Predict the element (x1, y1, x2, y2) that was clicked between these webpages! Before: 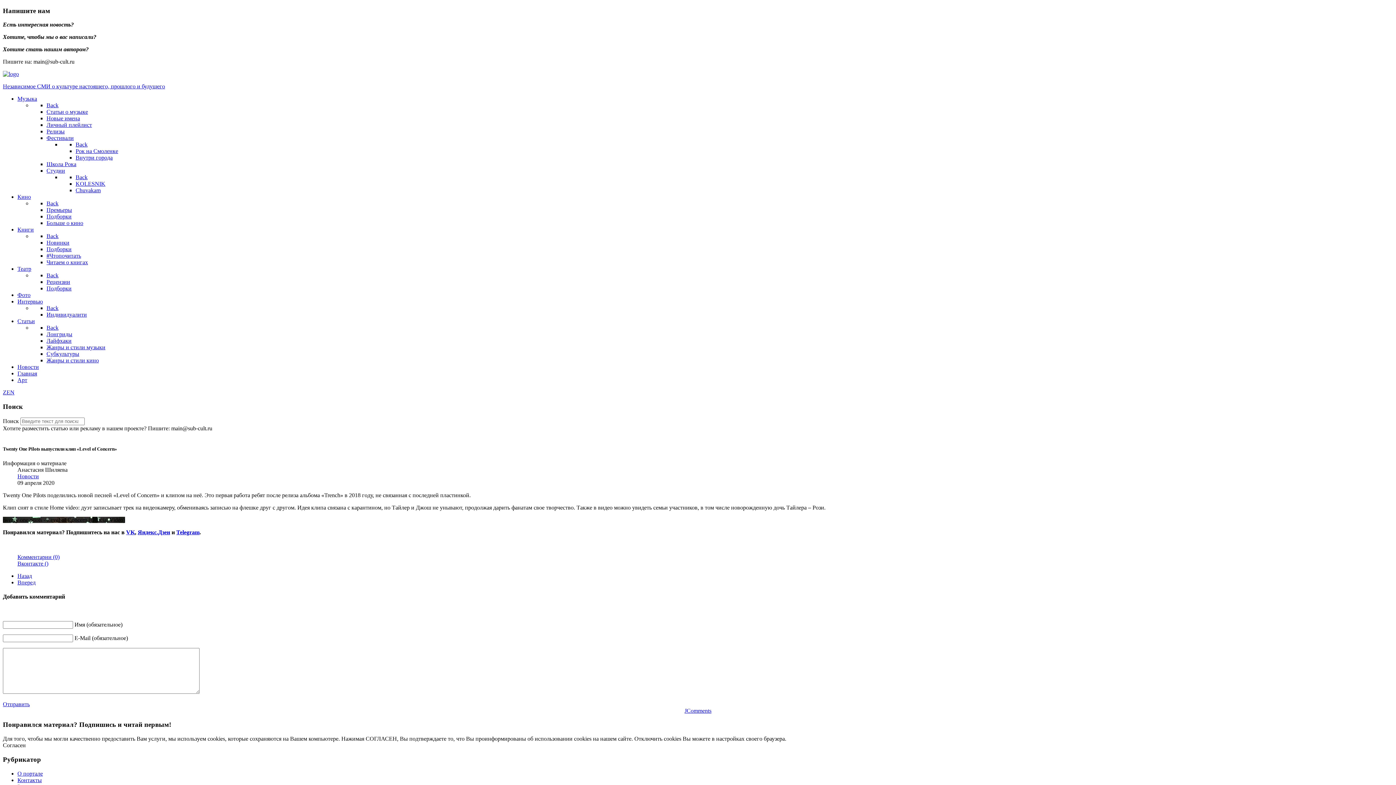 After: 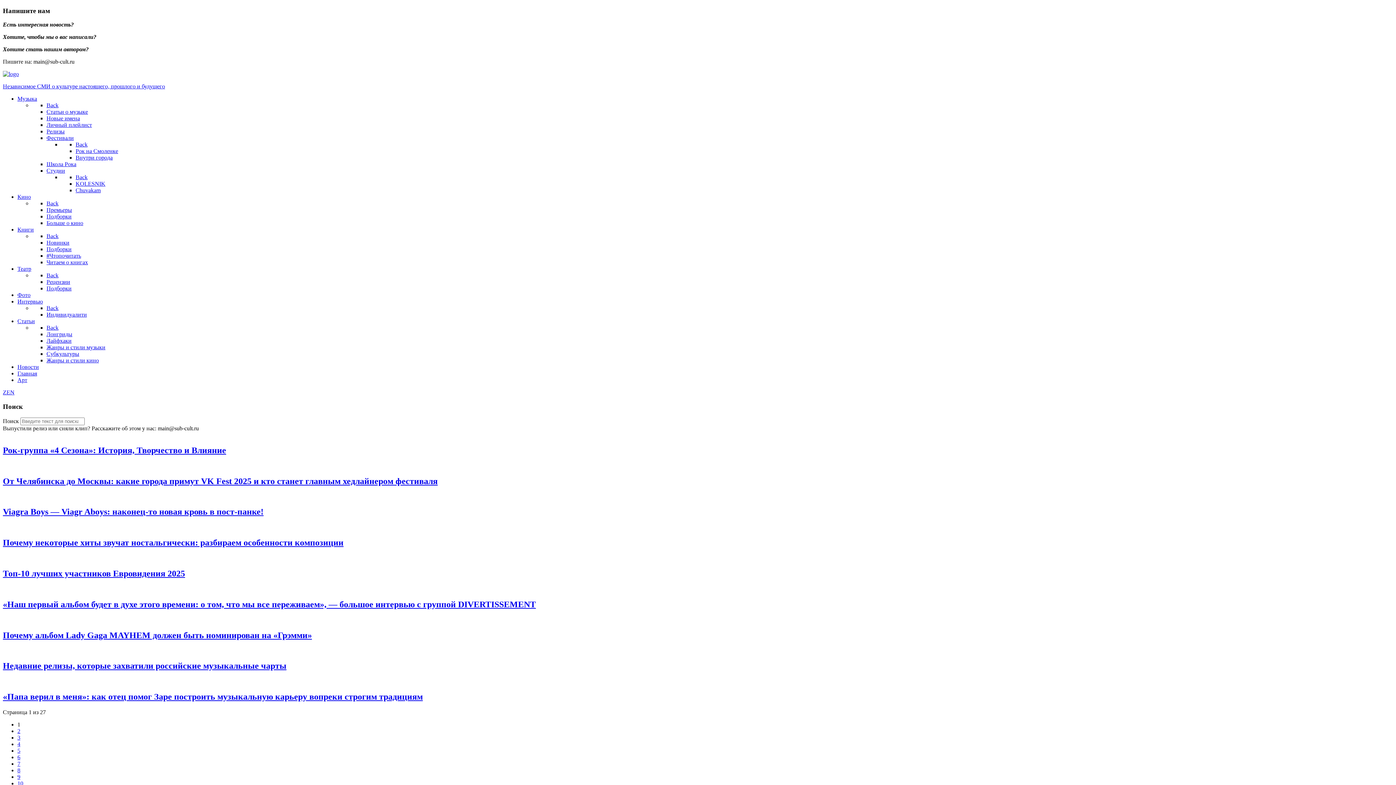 Action: label: Статьи о музыке bbox: (46, 108, 88, 115)